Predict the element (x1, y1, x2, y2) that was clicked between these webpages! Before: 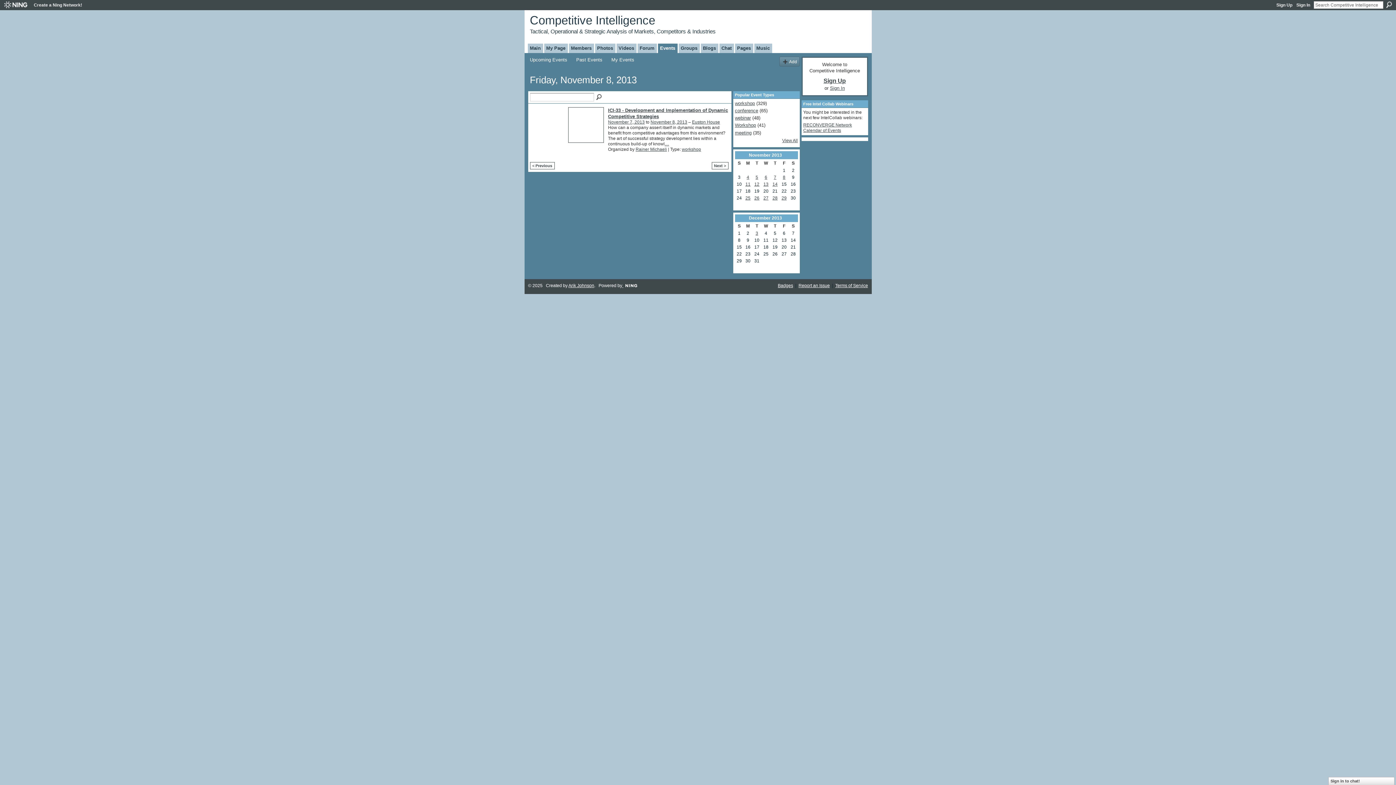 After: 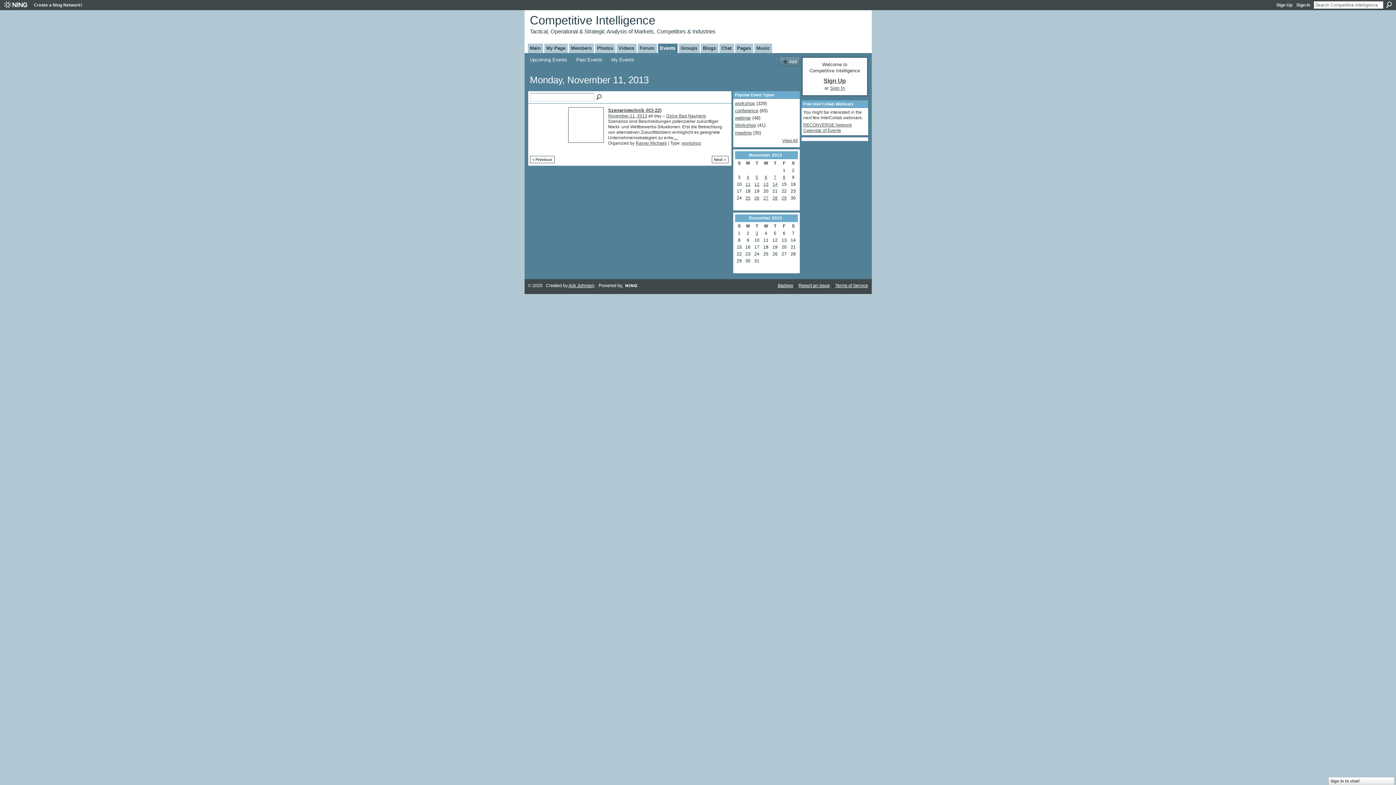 Action: bbox: (711, 162, 728, 169) label: Next >